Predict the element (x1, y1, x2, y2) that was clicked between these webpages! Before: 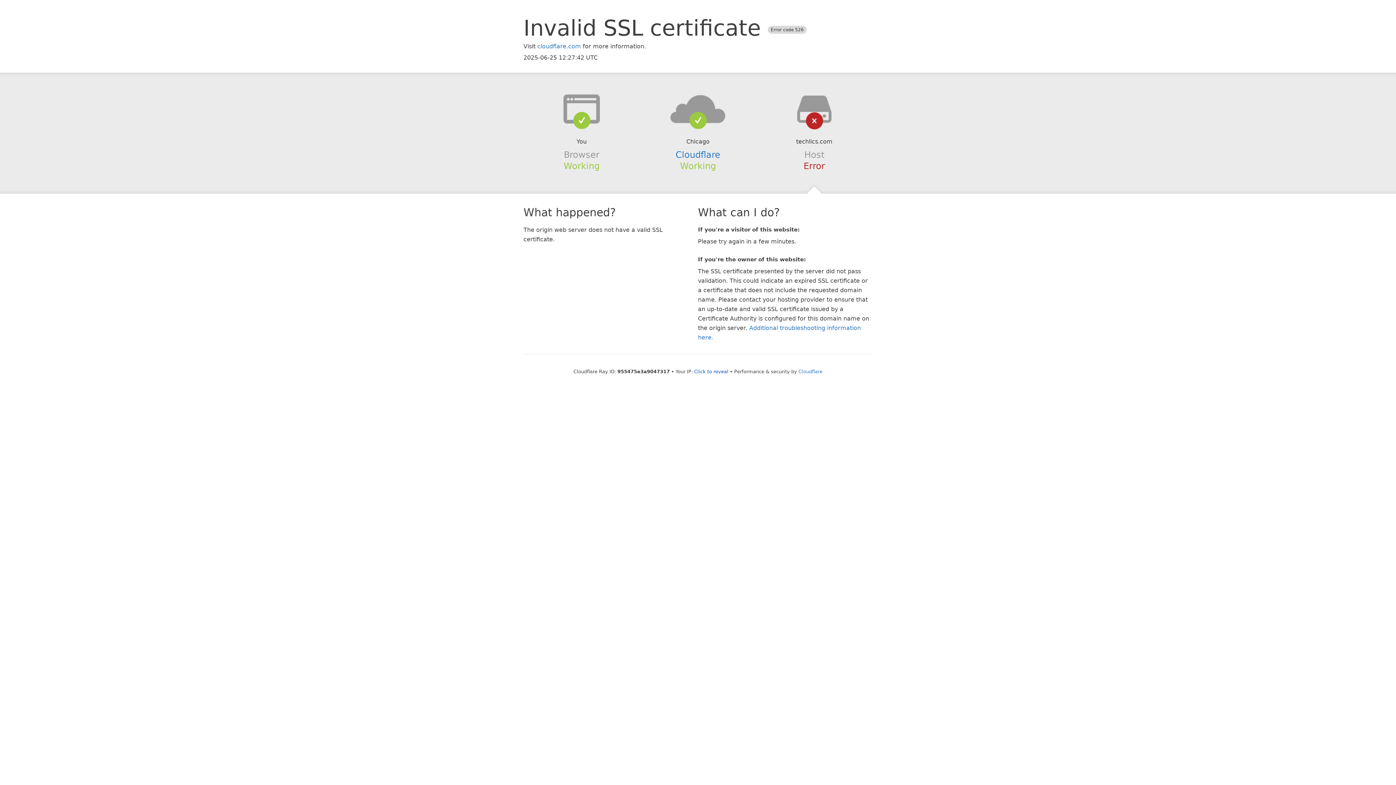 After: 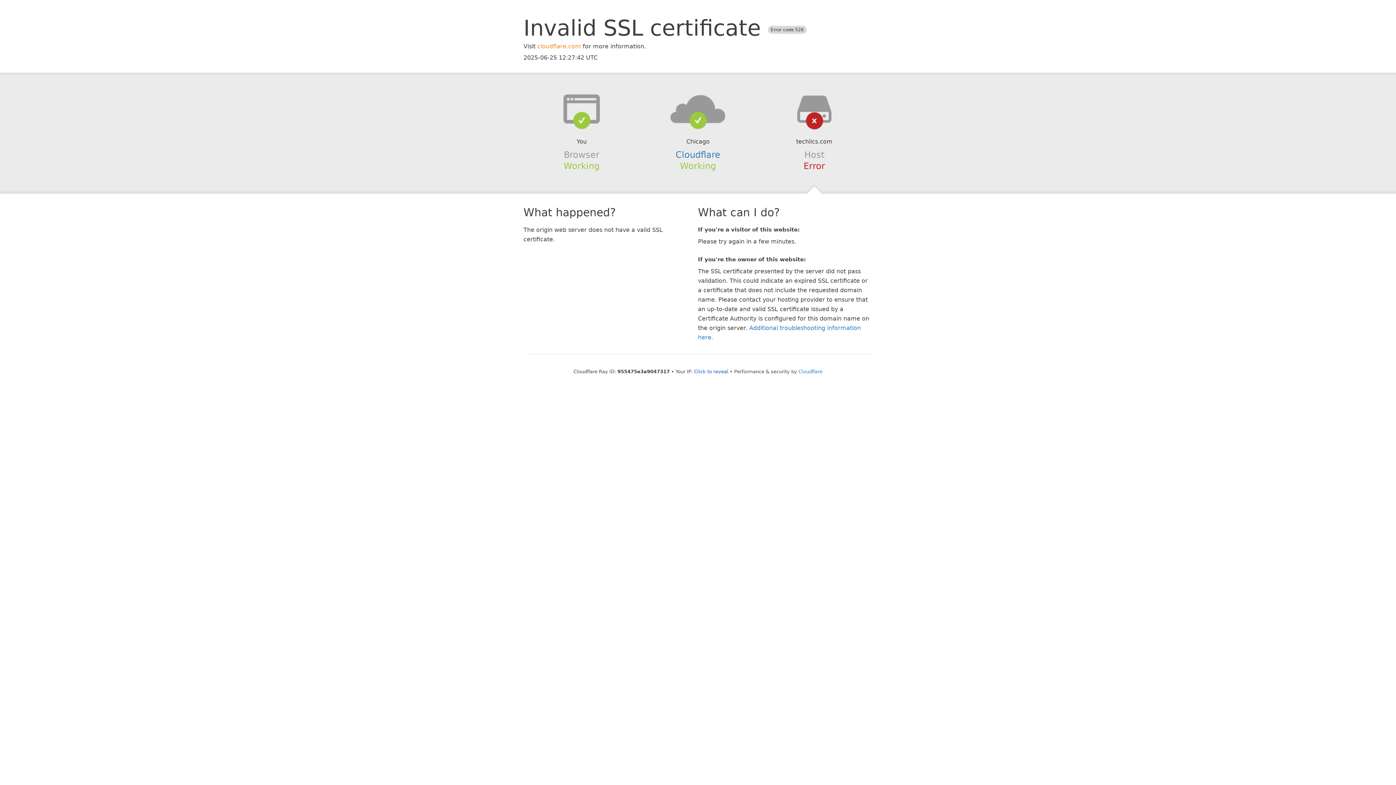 Action: bbox: (537, 42, 581, 49) label: cloudflare.com